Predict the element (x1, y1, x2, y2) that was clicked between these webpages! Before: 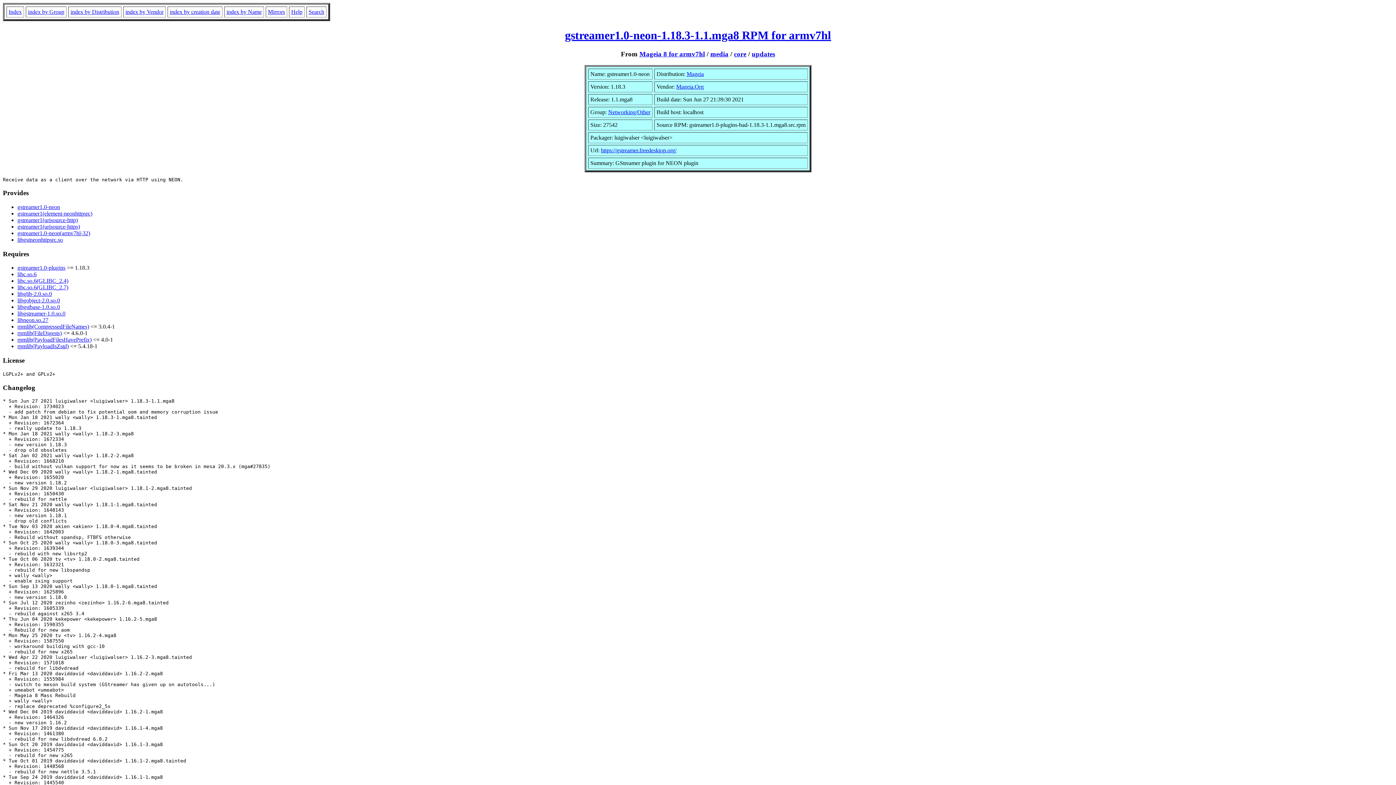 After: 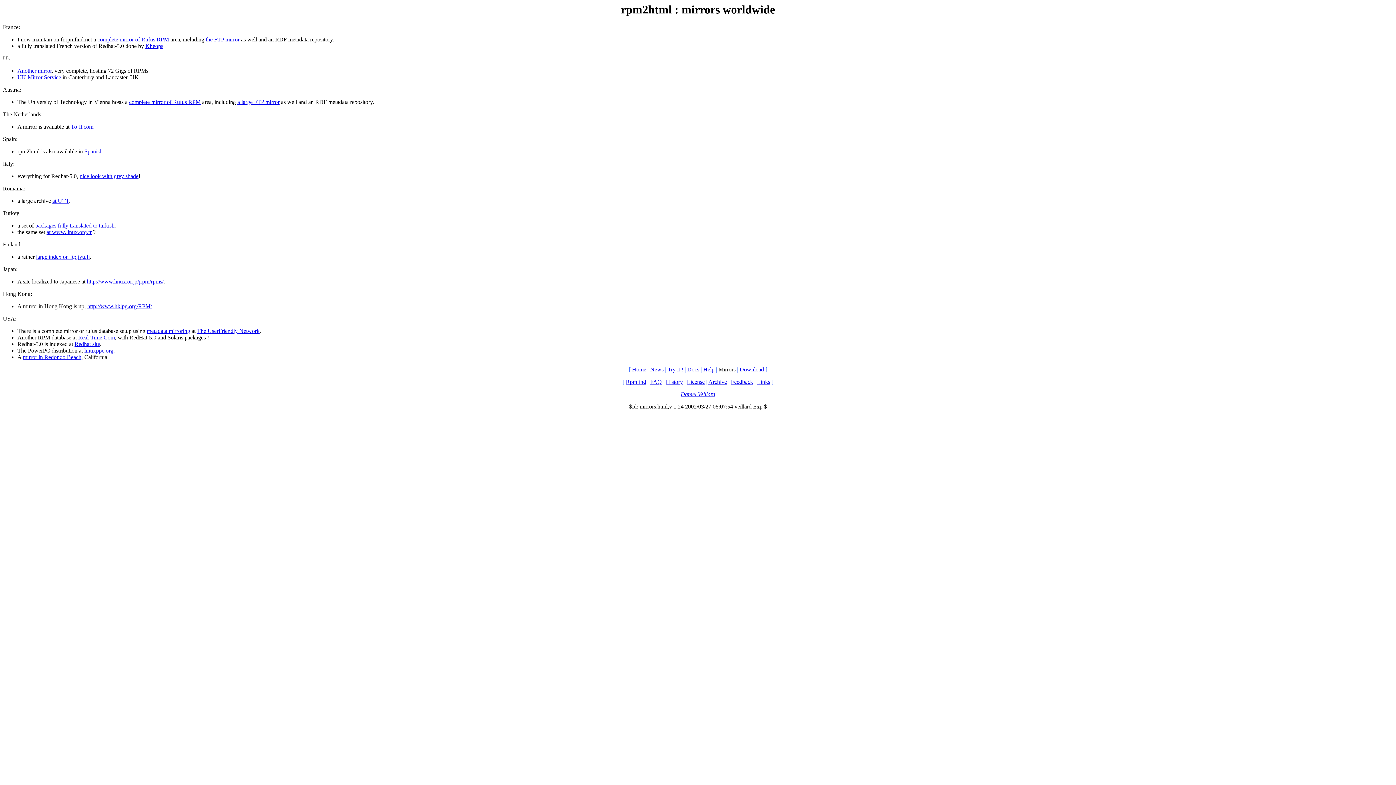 Action: label: Mirrors bbox: (268, 8, 285, 14)